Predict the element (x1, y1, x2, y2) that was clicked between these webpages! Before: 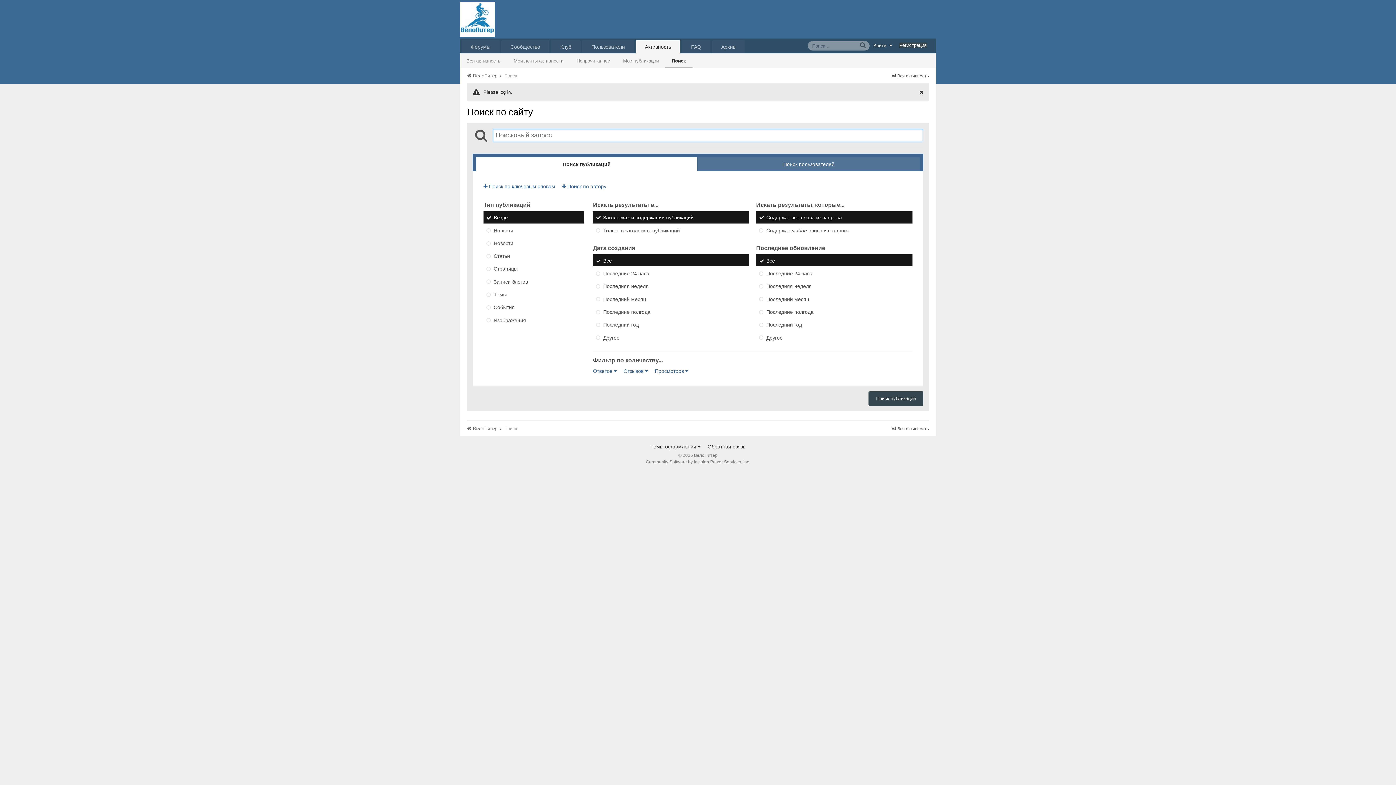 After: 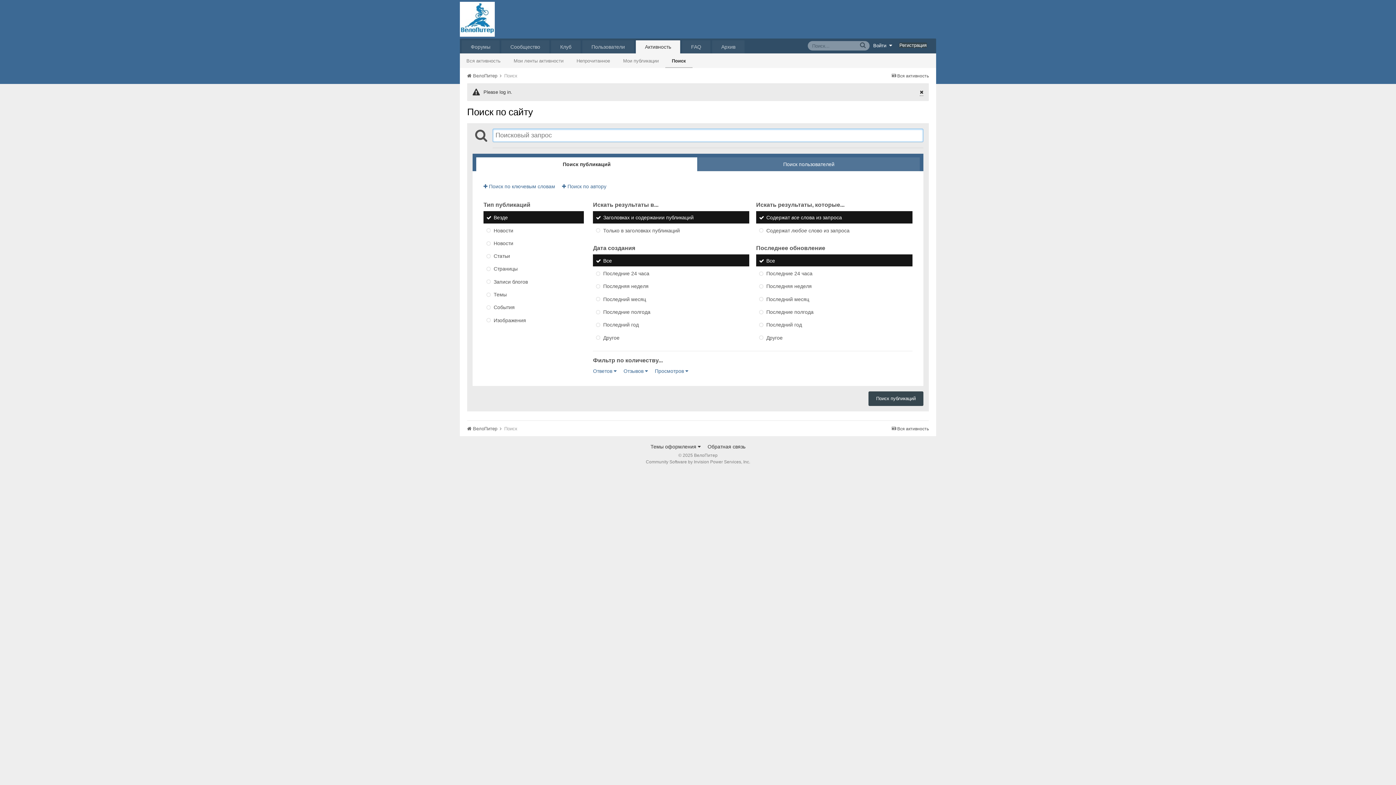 Action: bbox: (504, 426, 517, 431) label: Поиск